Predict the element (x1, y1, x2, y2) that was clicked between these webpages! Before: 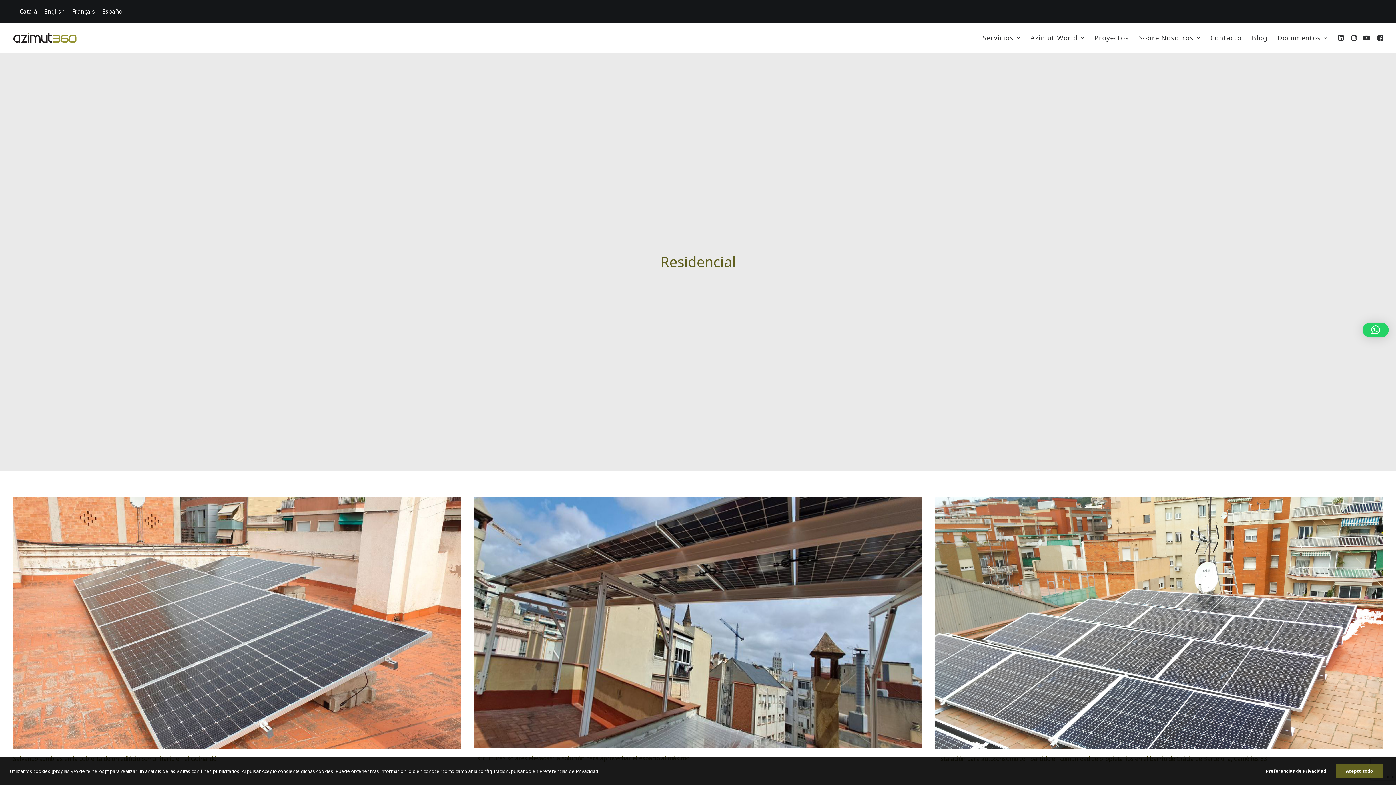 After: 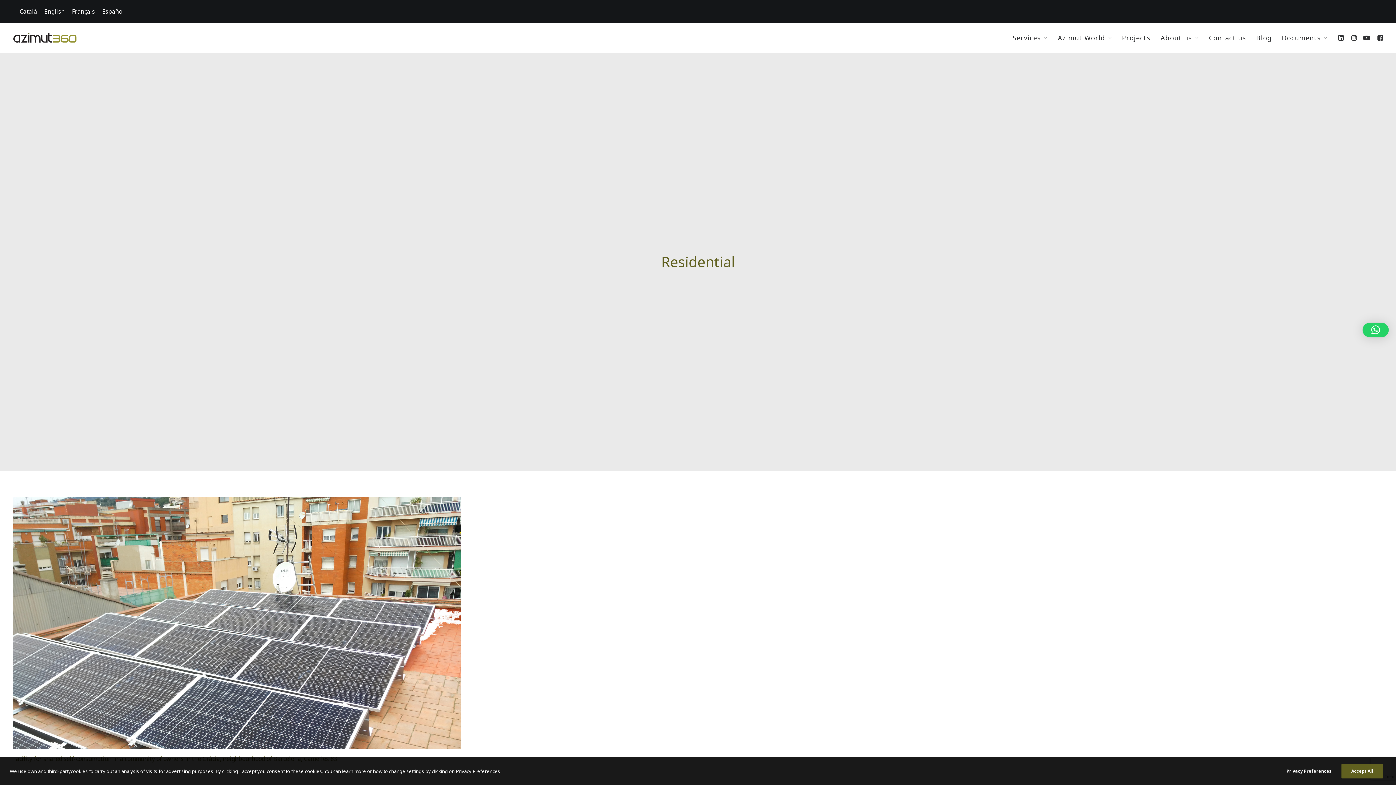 Action: label: English bbox: (40, 6, 68, 16)